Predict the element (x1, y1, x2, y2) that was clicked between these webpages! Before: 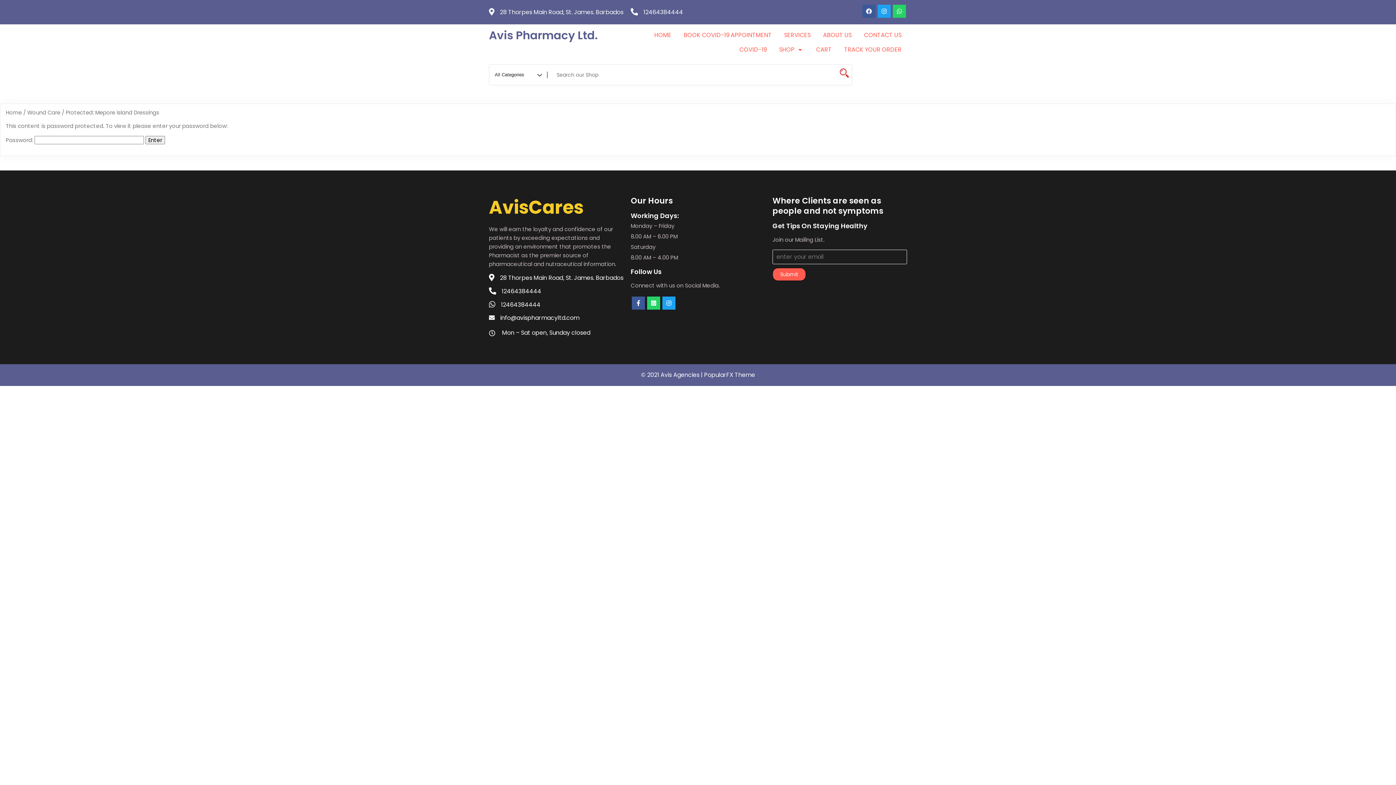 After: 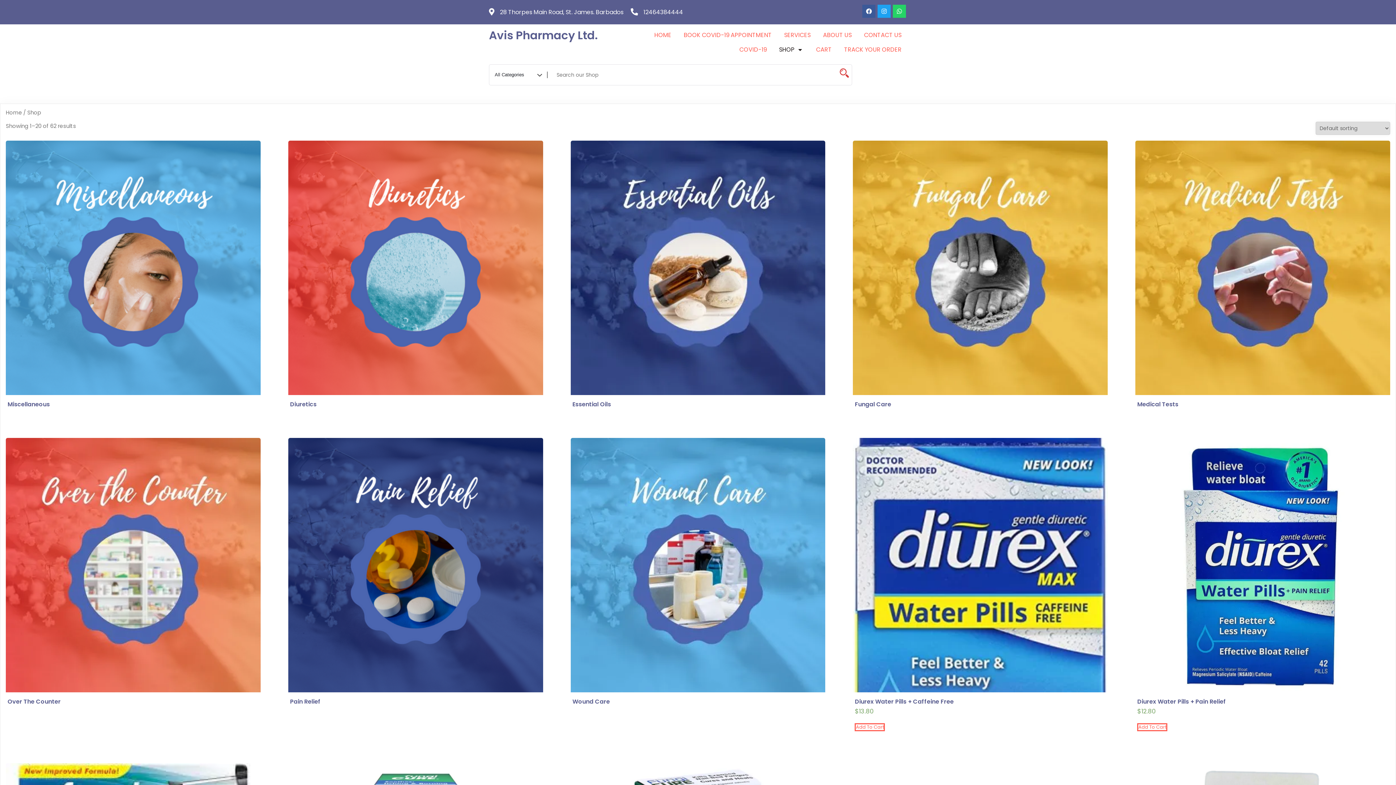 Action: label: SHOP bbox: (773, 42, 809, 57)